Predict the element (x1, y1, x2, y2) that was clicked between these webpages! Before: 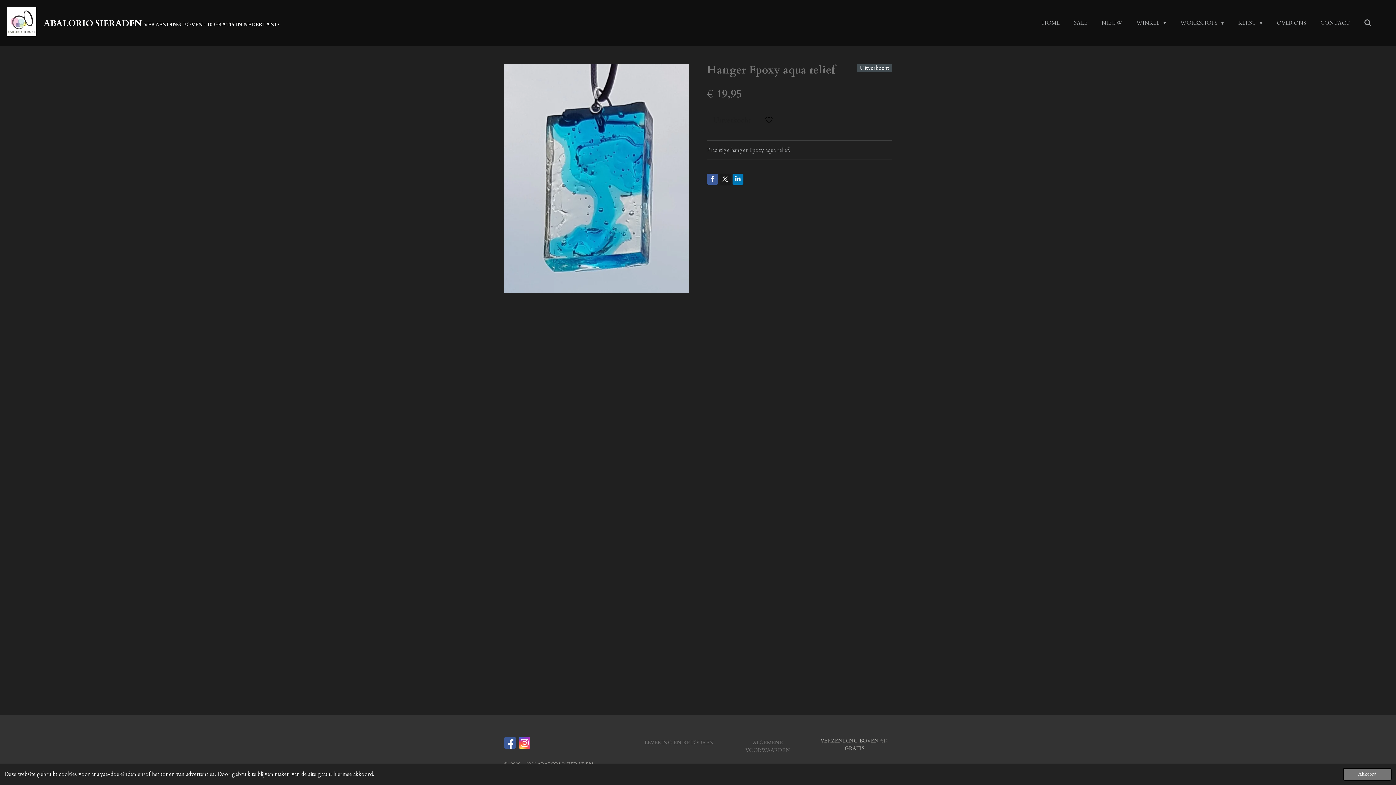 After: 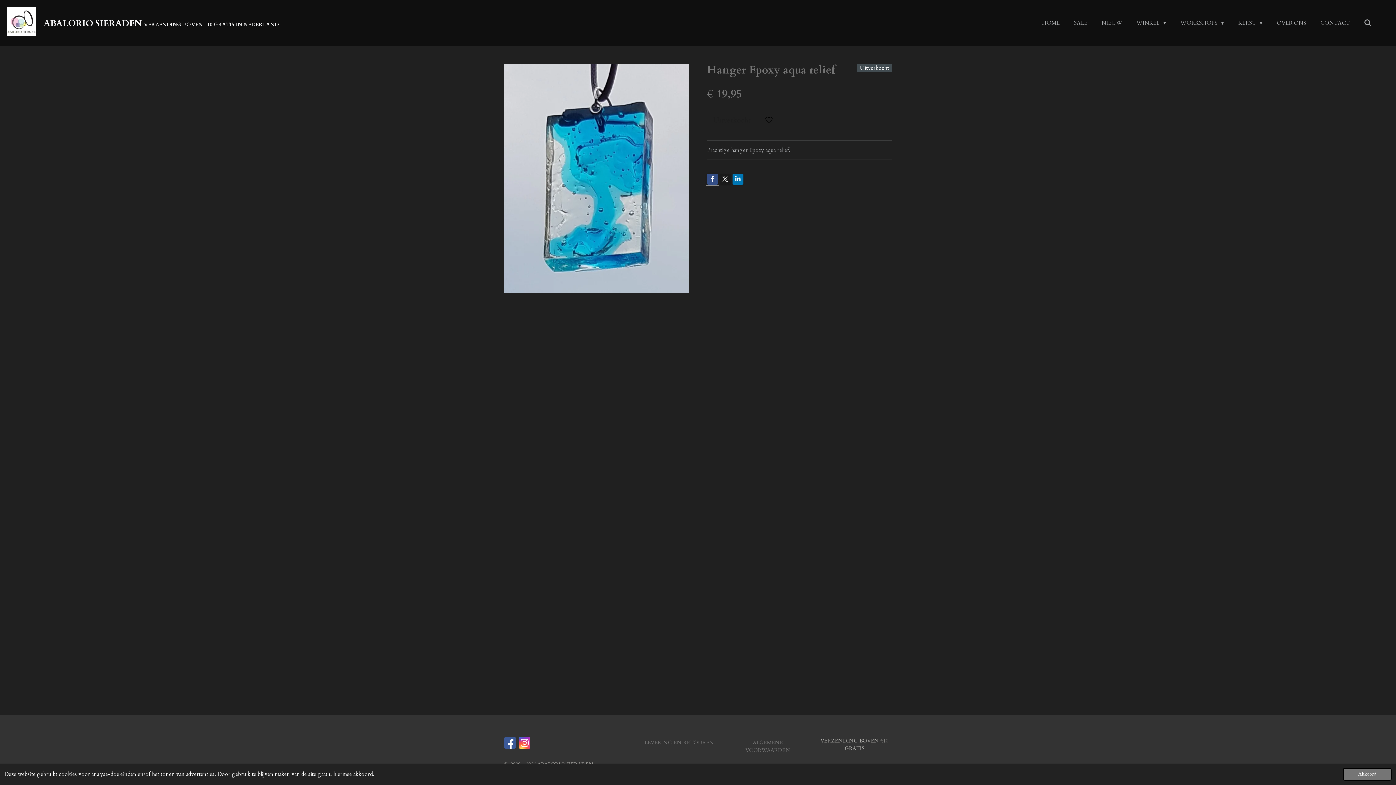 Action: bbox: (707, 173, 718, 184)